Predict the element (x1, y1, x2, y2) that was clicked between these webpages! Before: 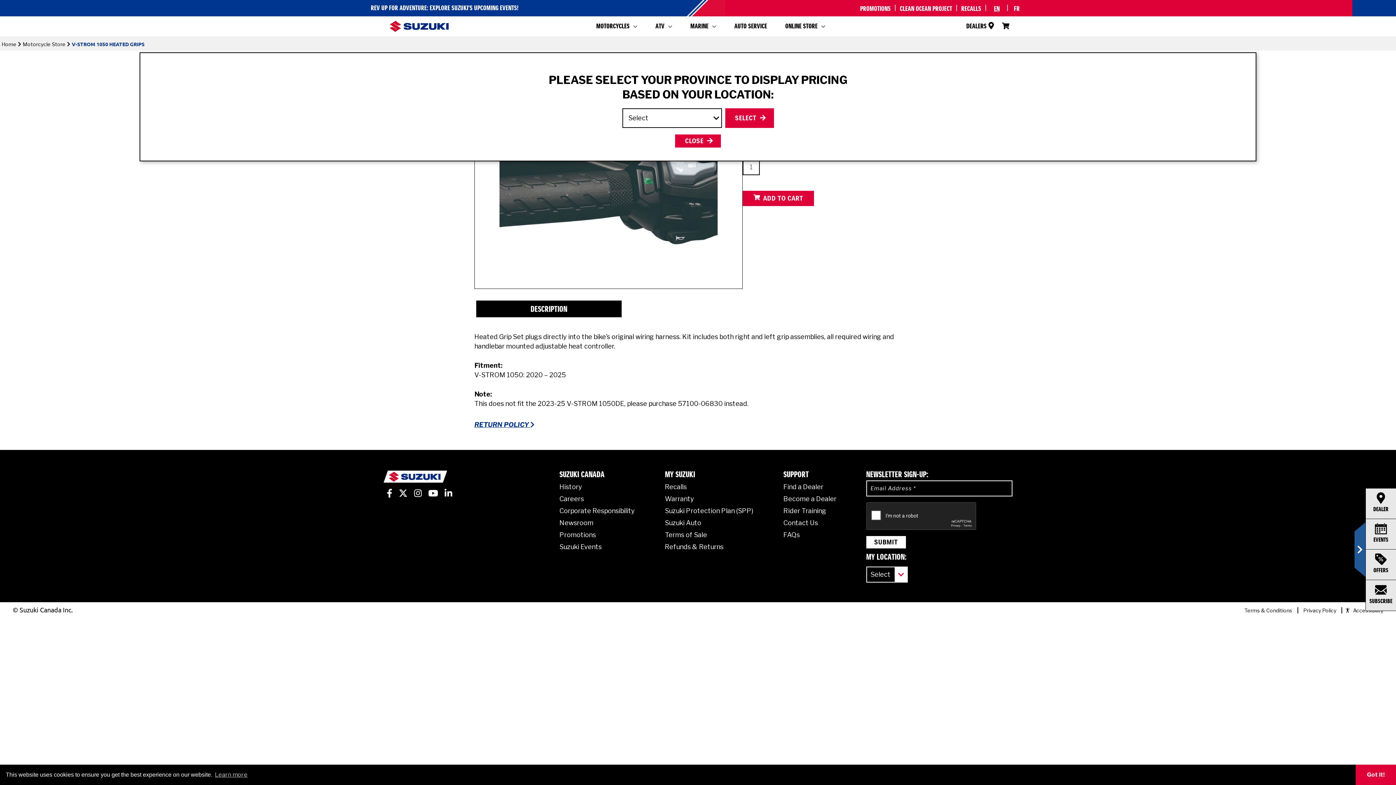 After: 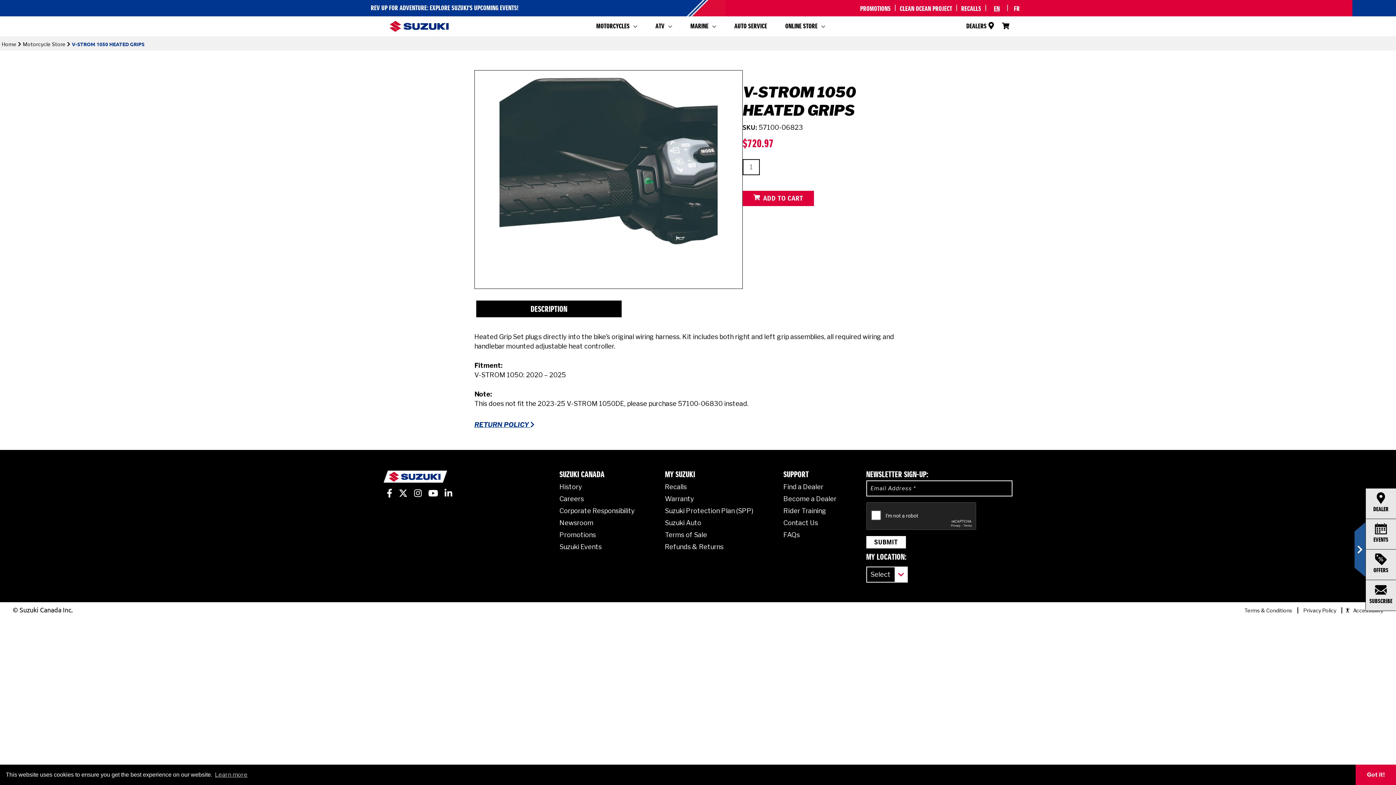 Action: label: Close bbox: (675, 134, 721, 147)